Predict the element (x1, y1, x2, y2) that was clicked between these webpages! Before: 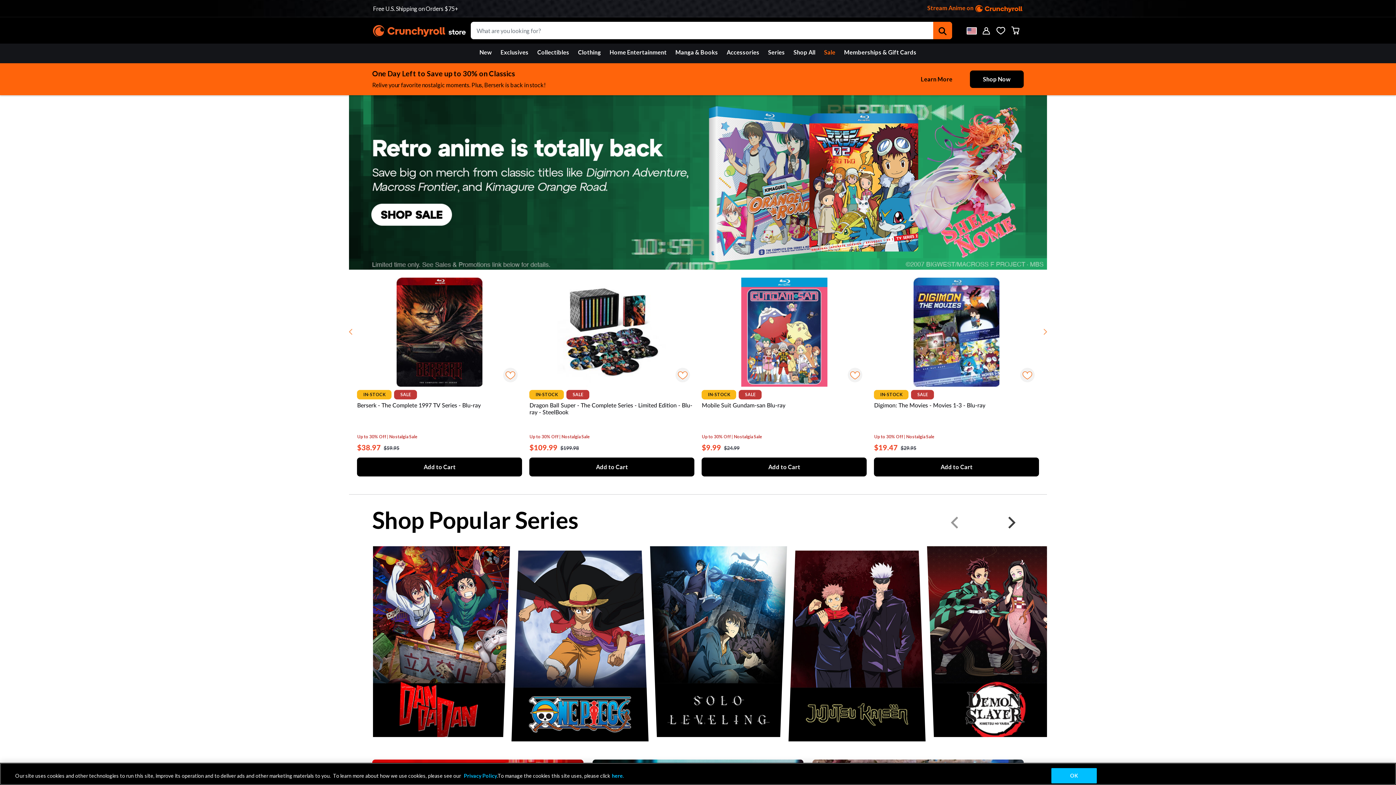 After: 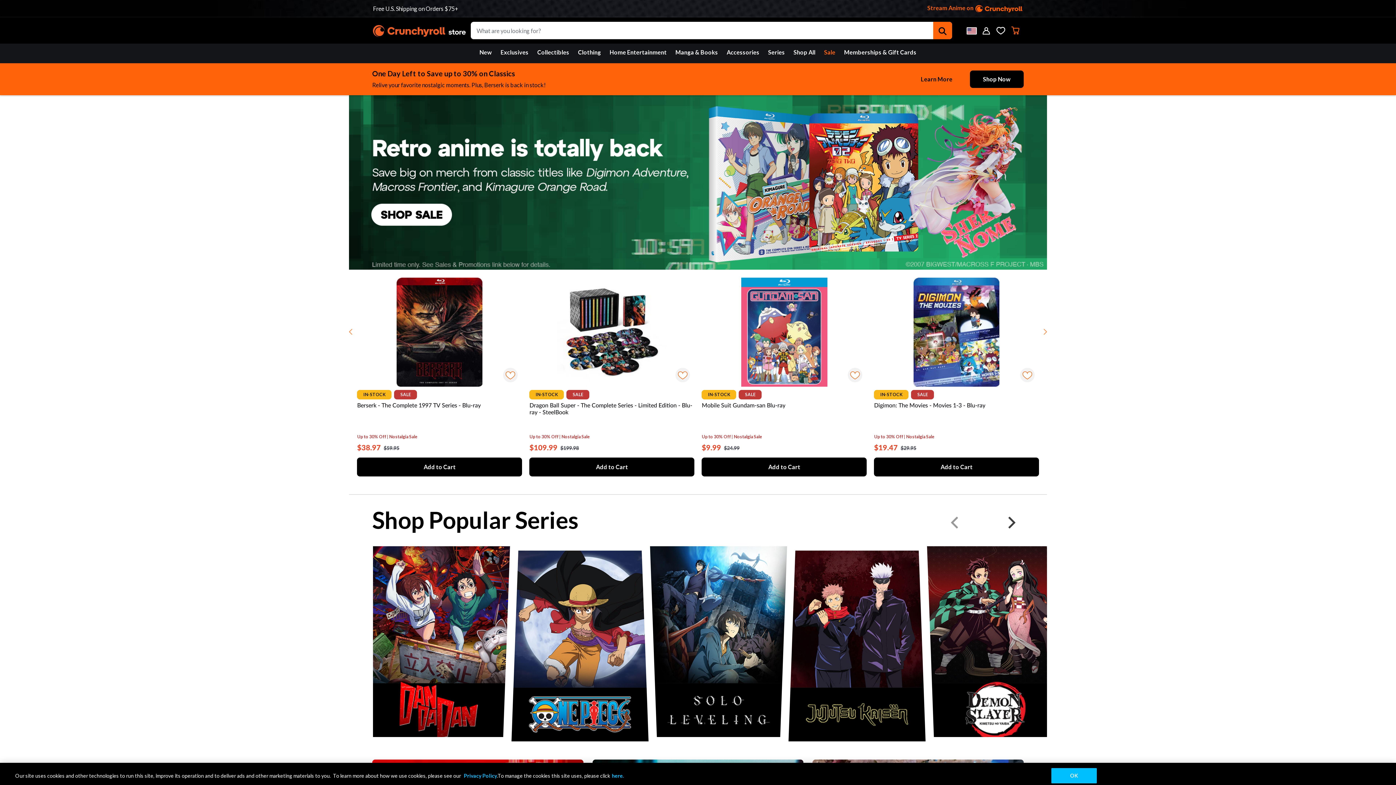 Action: bbox: (1008, 21, 1022, 39) label: Cart 0 Items